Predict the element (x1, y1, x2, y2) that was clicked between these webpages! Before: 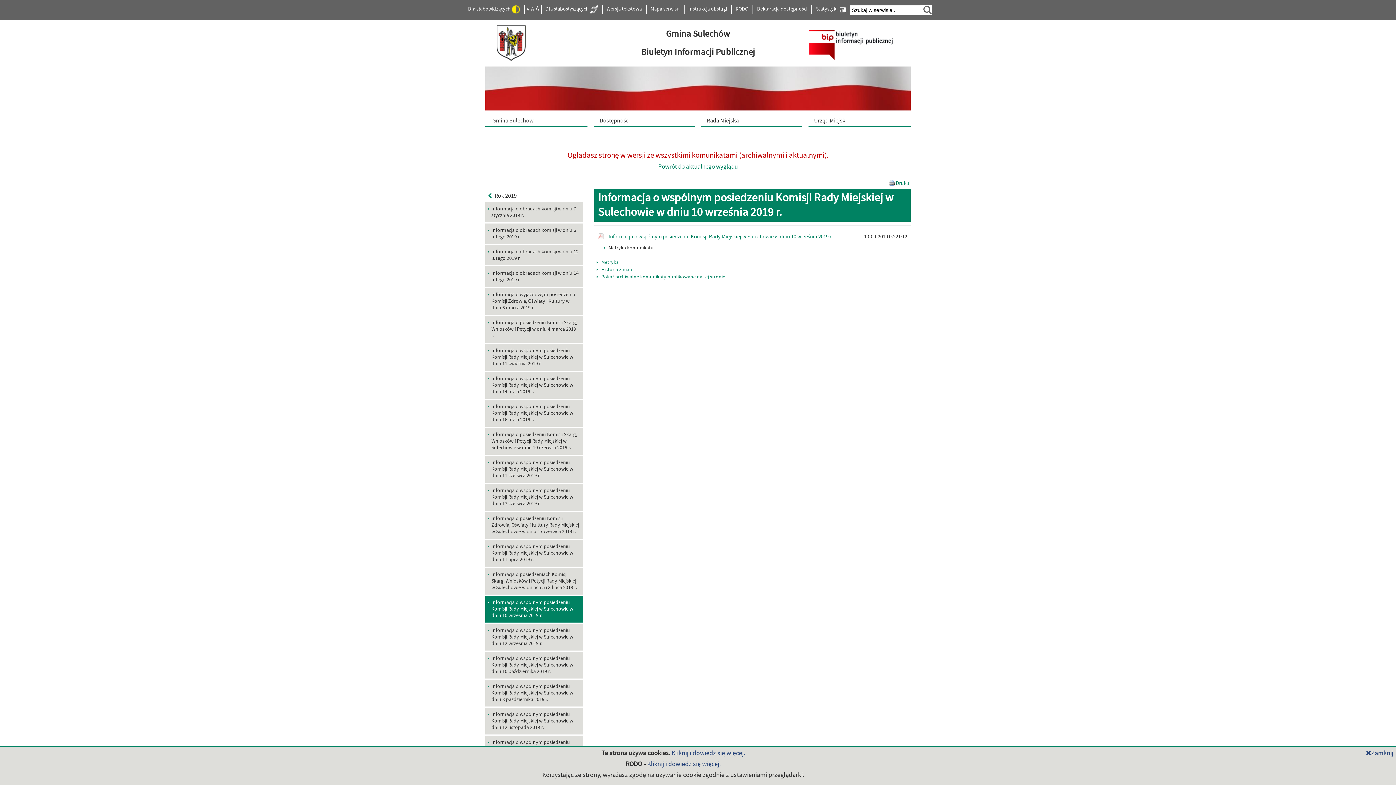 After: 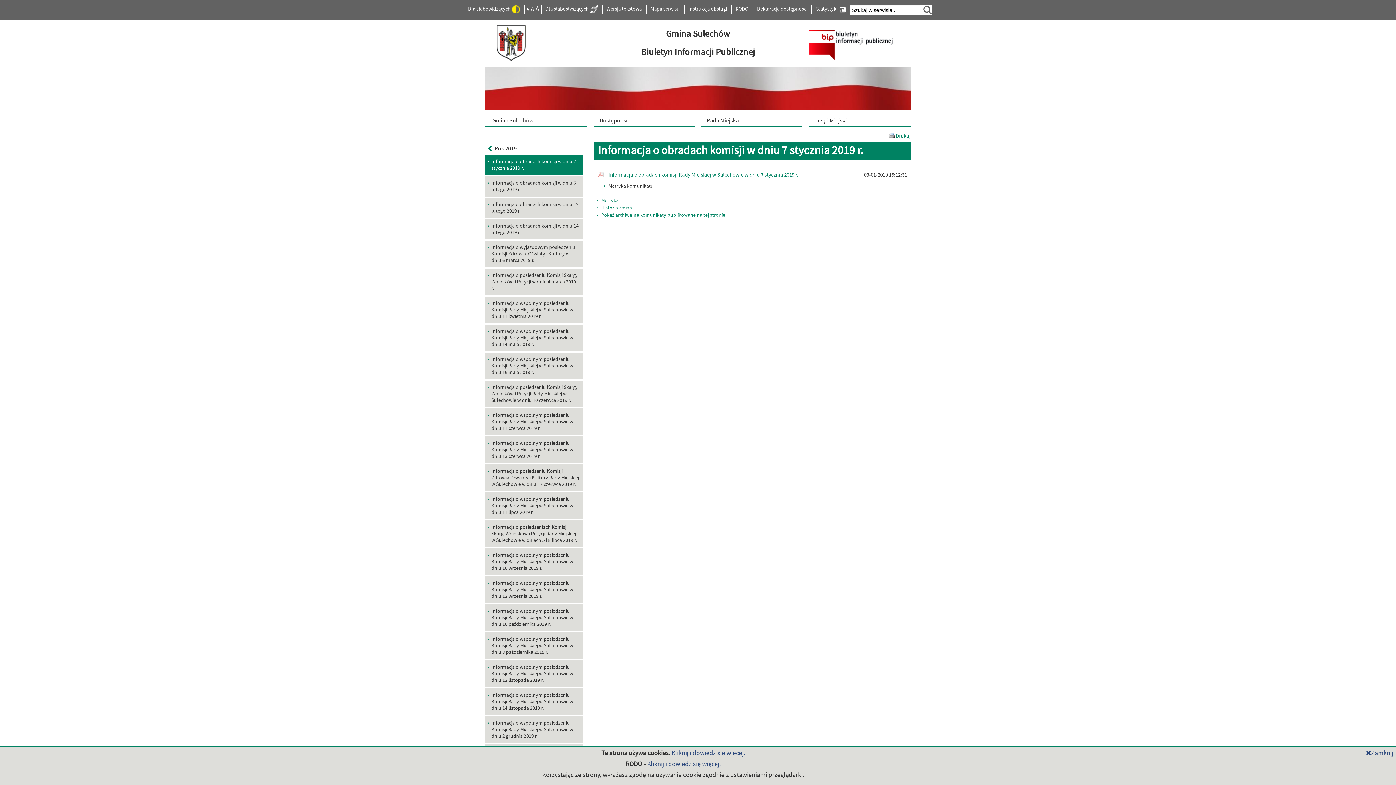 Action: label: Informacja o obradach komisji w dniu 7 stycznia 2019 r. bbox: (485, 202, 583, 222)